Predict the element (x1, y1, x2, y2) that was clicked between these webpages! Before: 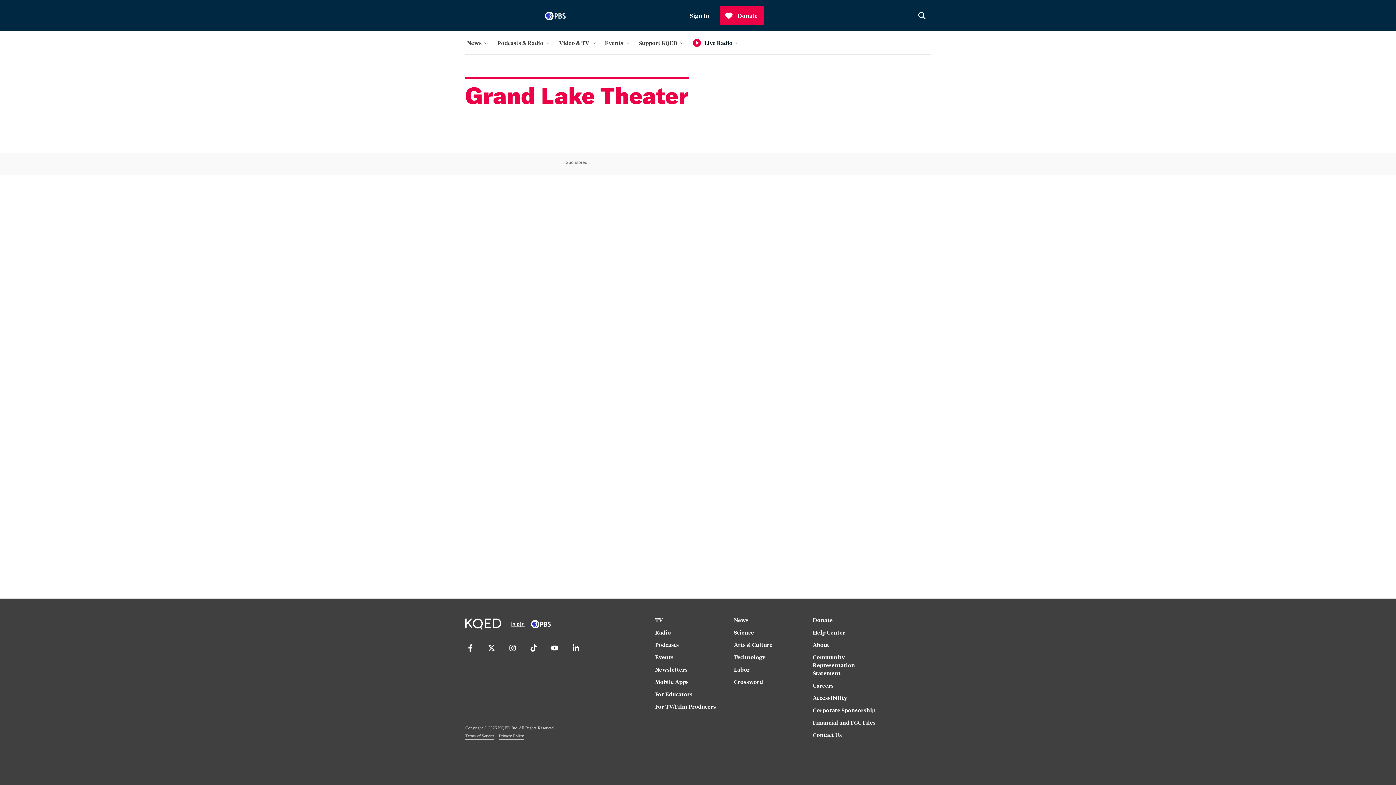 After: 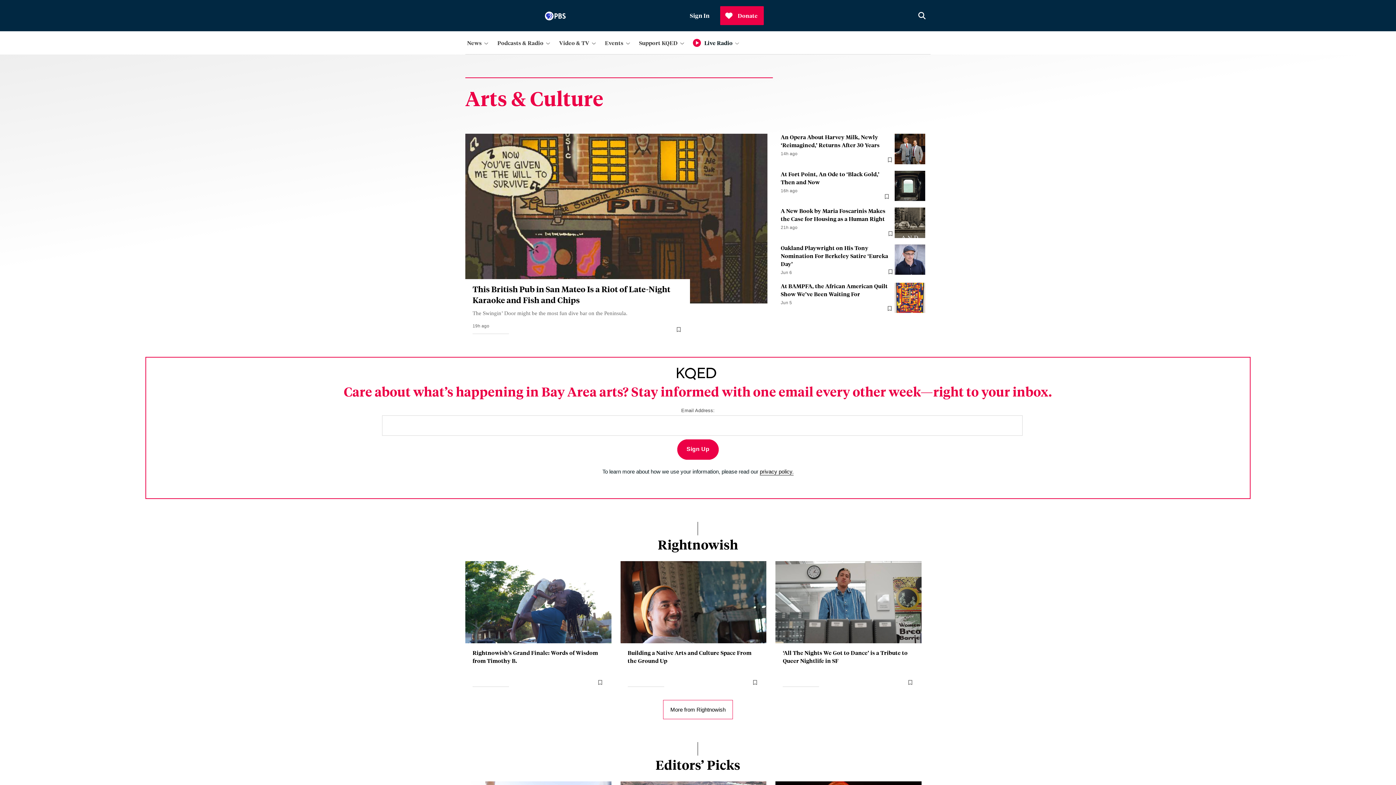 Action: label: Arts & Culture bbox: (734, 641, 805, 653)